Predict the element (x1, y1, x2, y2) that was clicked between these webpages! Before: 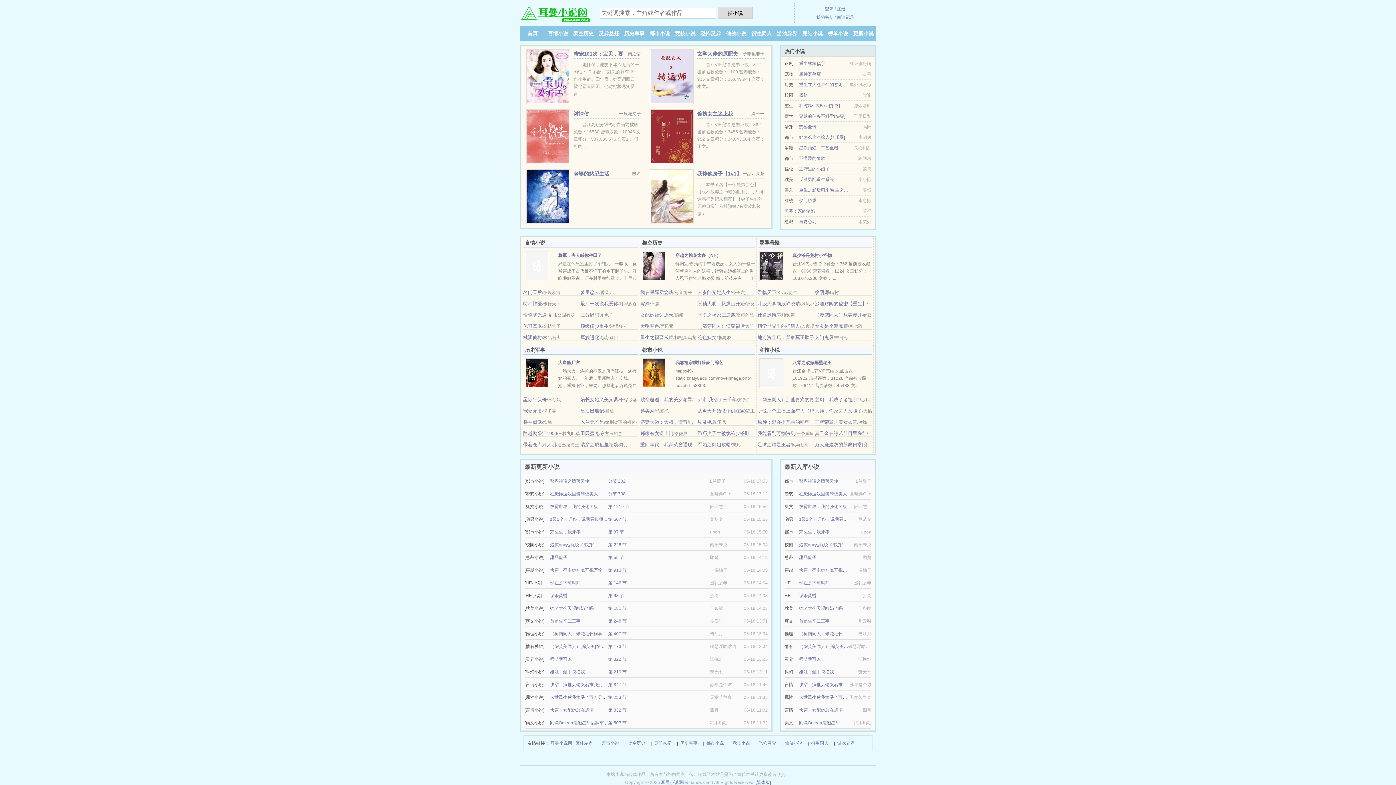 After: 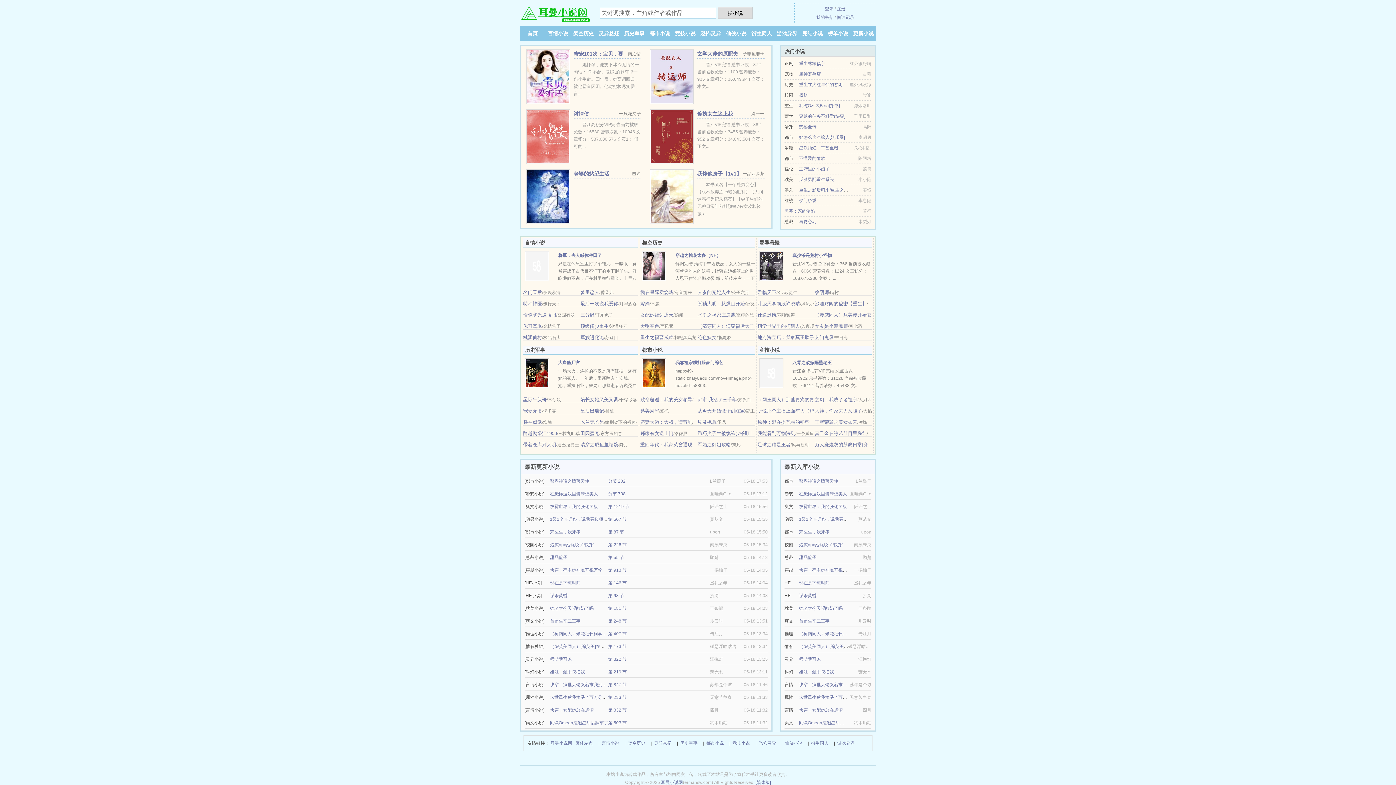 Action: bbox: (642, 263, 666, 268)